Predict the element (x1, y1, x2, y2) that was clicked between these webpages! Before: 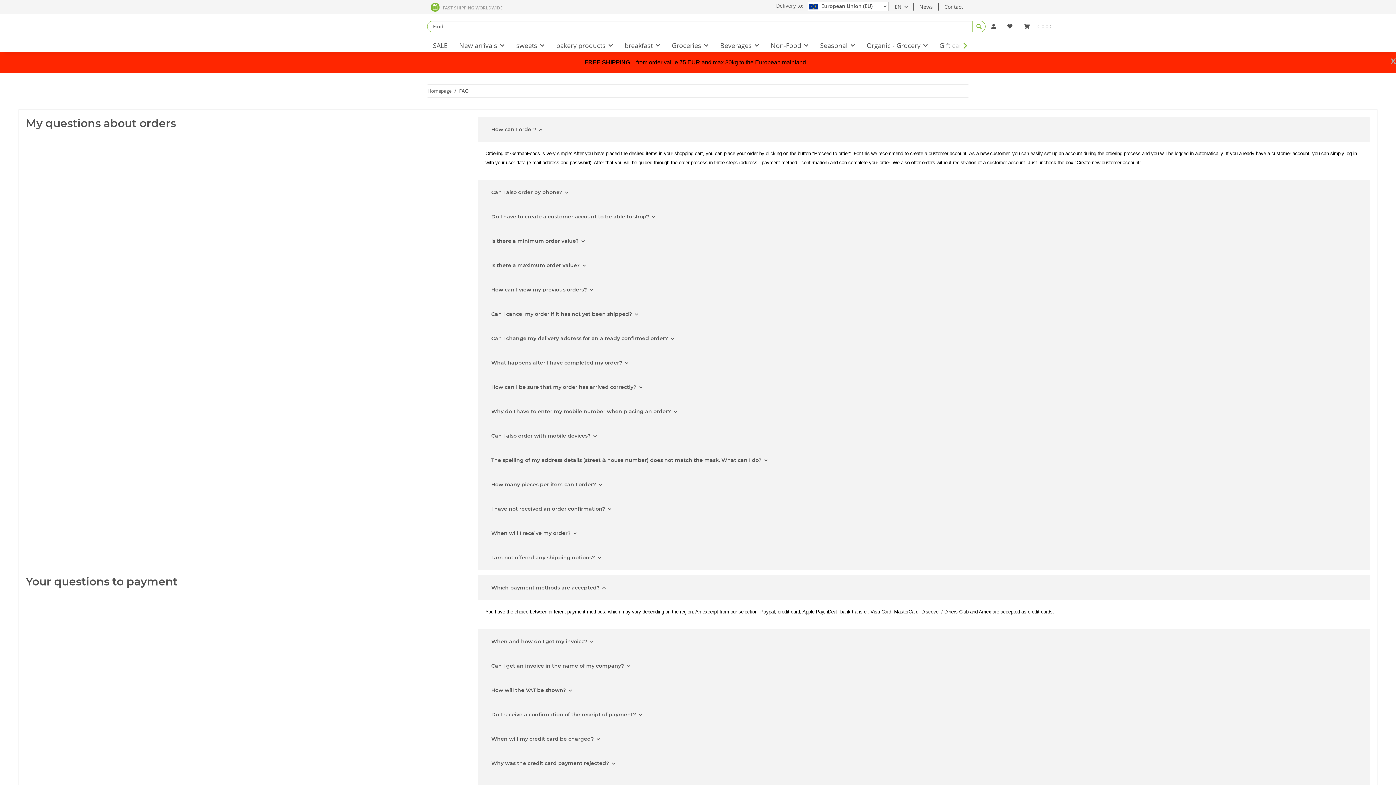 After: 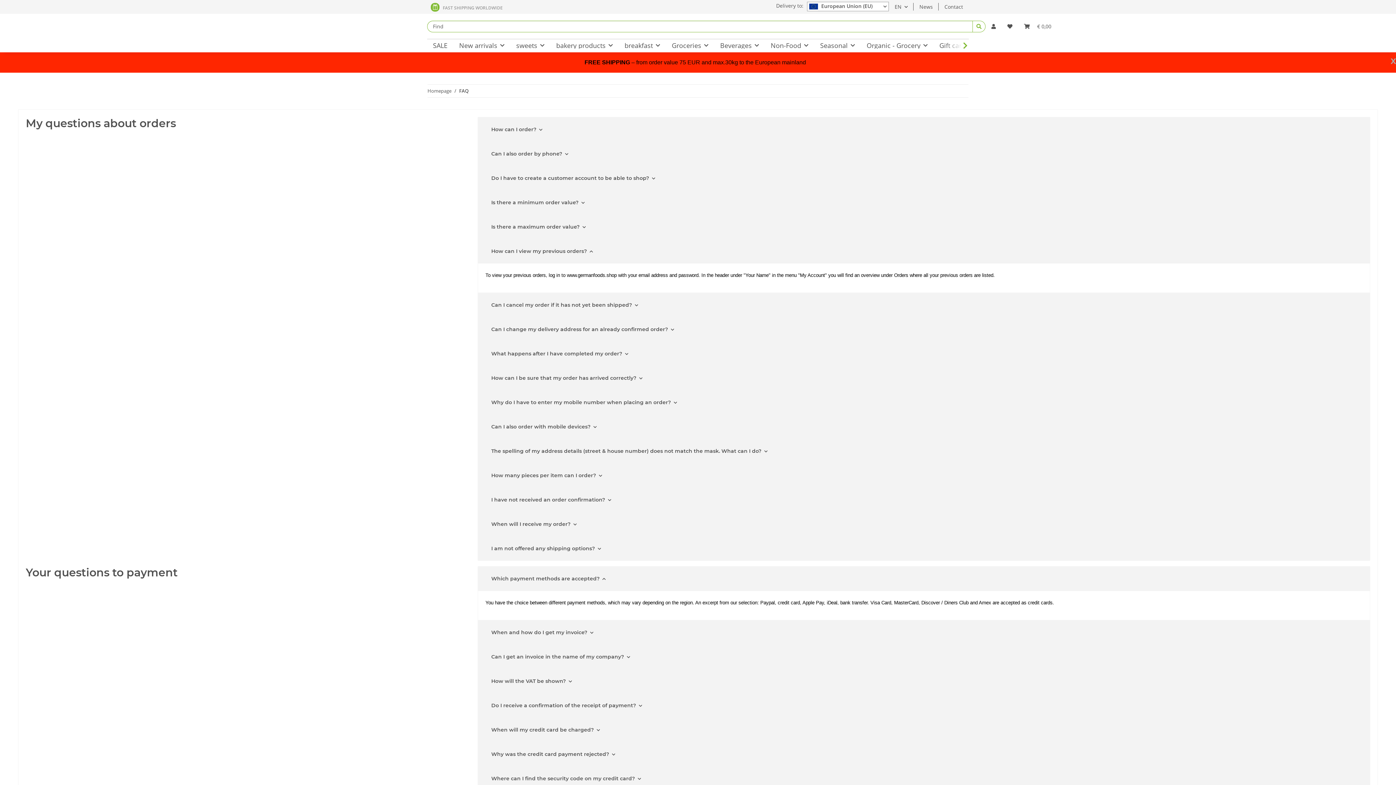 Action: bbox: (485, 282, 599, 297) label: How can I view my previous orders?